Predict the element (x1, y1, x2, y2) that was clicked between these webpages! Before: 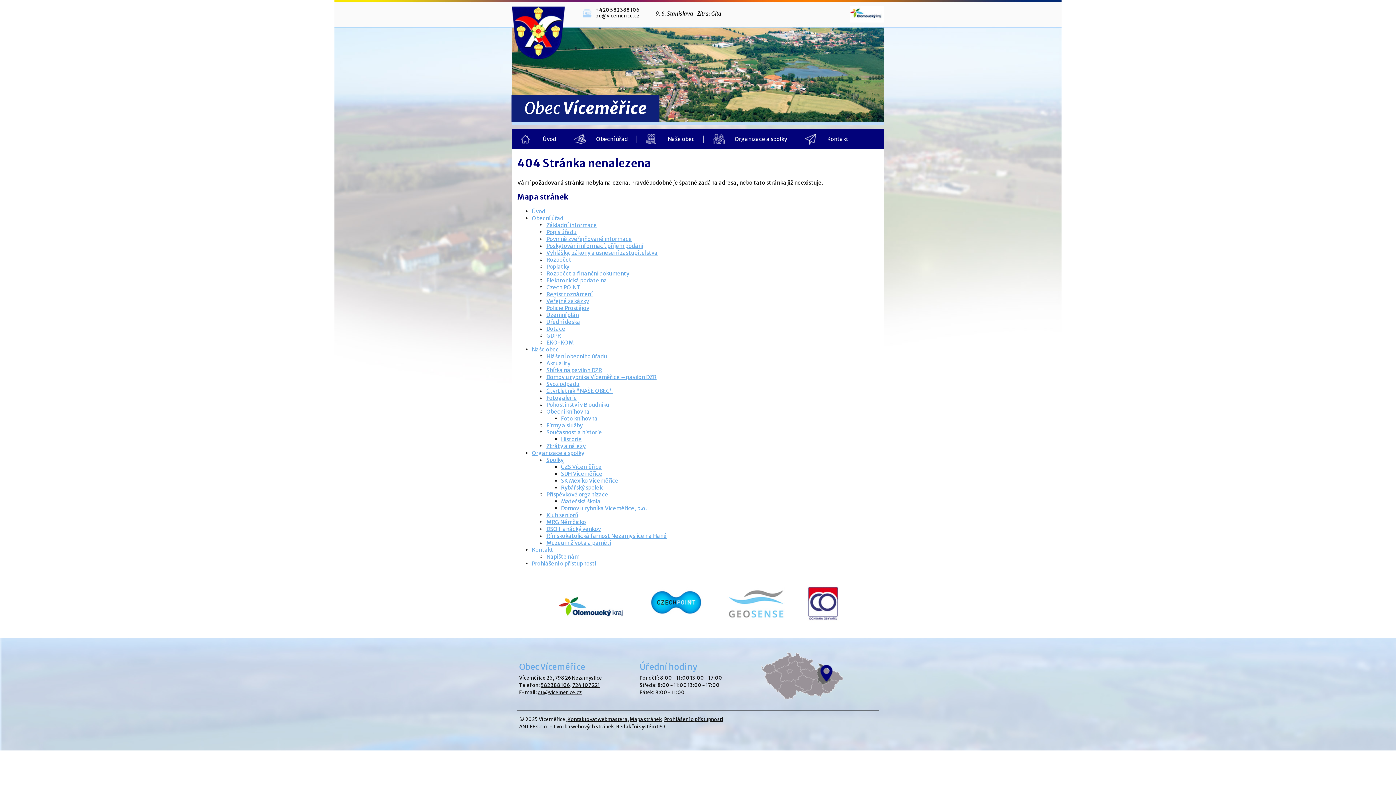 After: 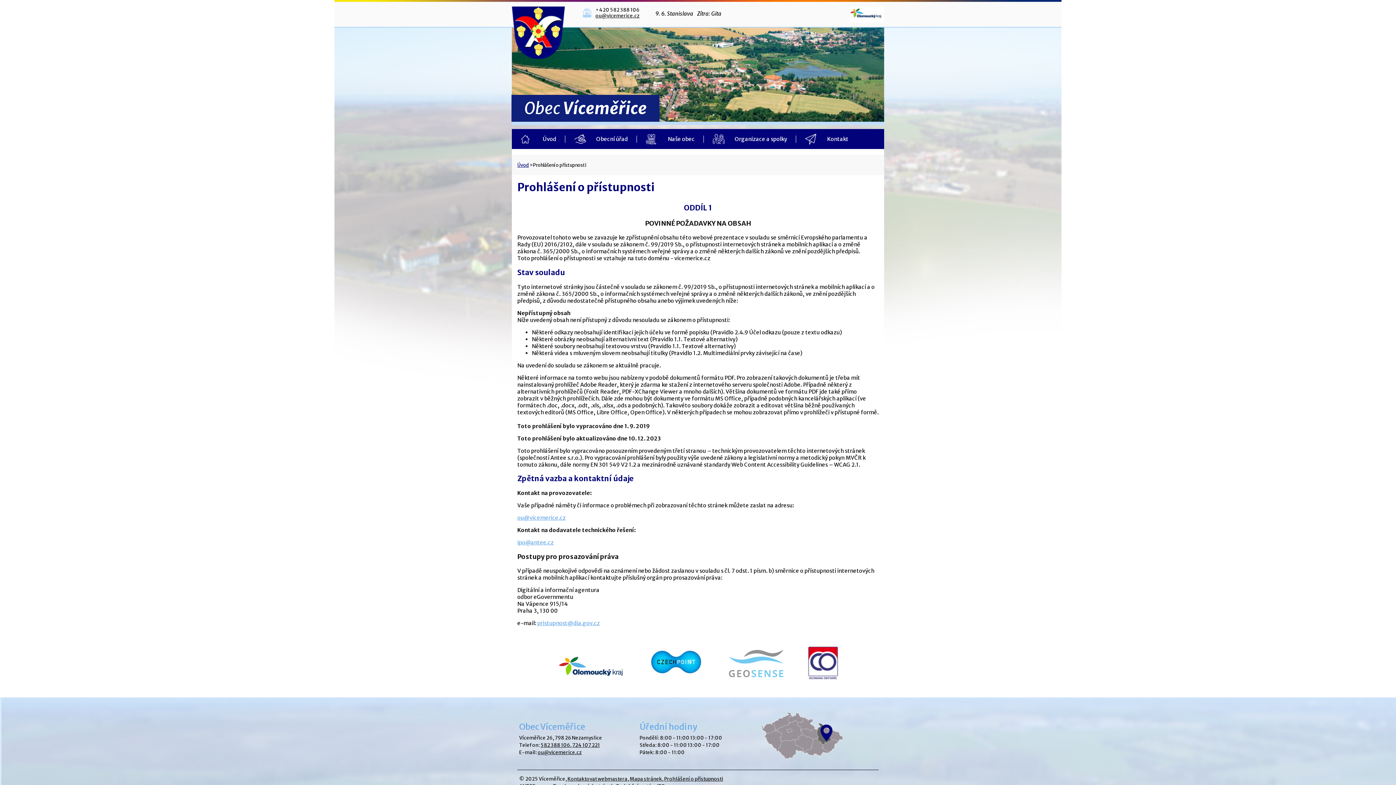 Action: bbox: (532, 560, 596, 567) label: Prohlášení o přístupnosti